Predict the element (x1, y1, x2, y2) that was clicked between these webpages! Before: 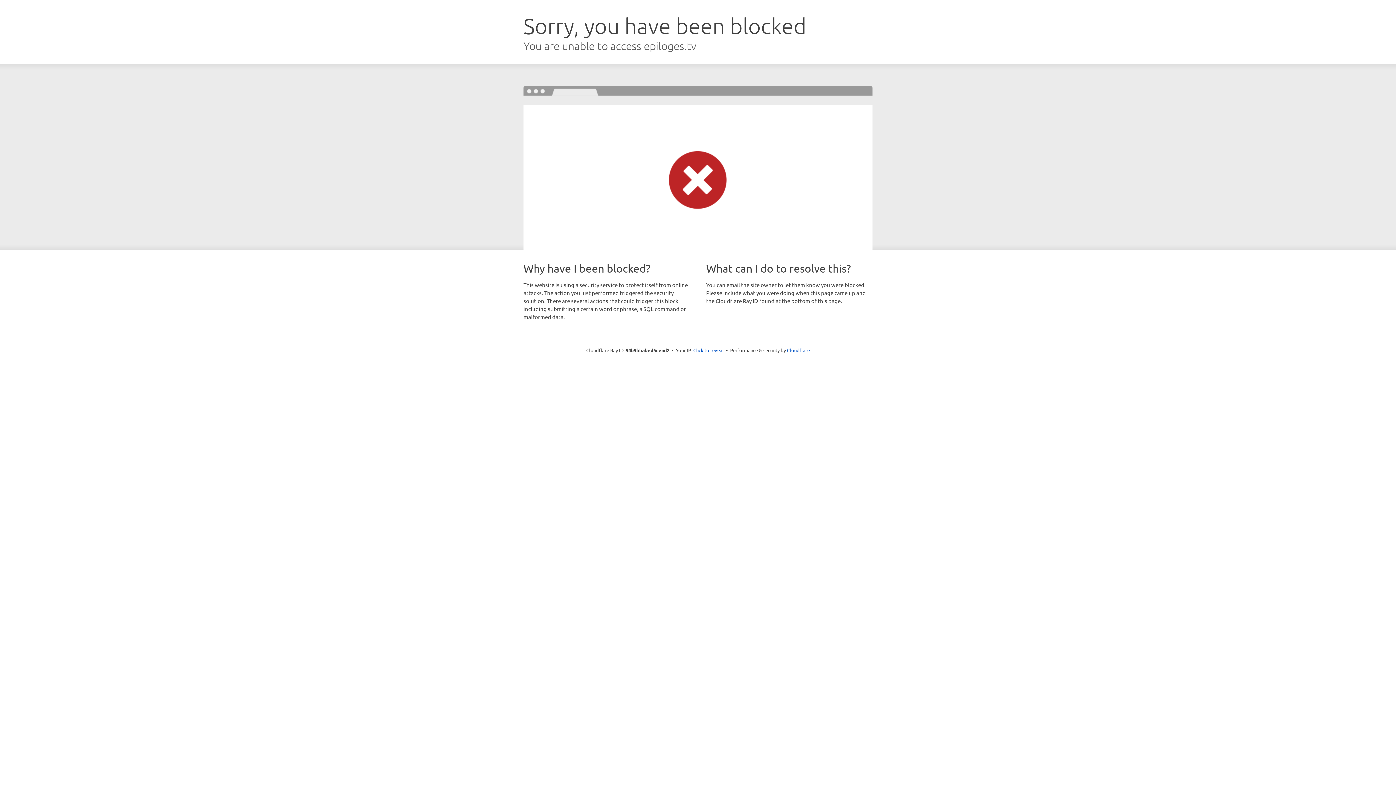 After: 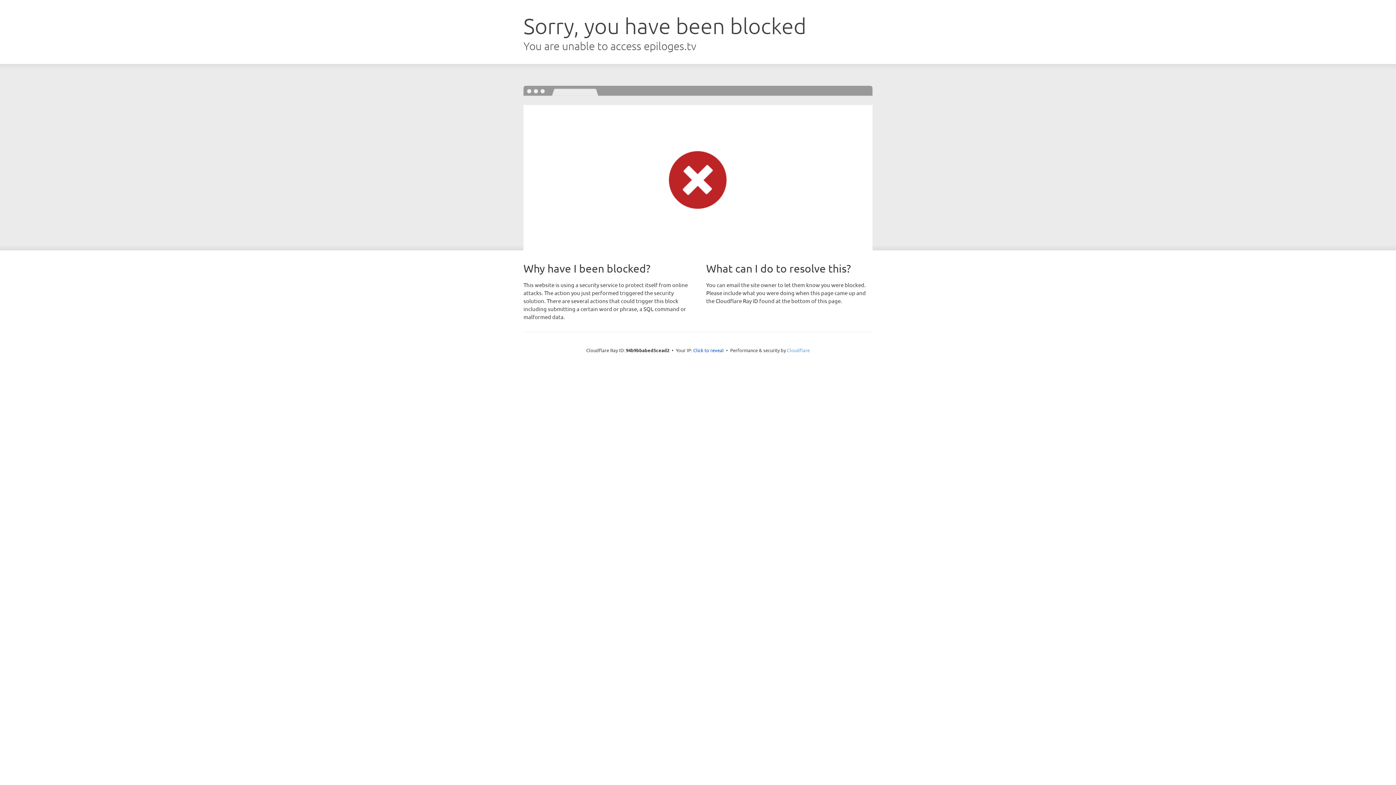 Action: label: Cloudflare bbox: (787, 347, 810, 353)